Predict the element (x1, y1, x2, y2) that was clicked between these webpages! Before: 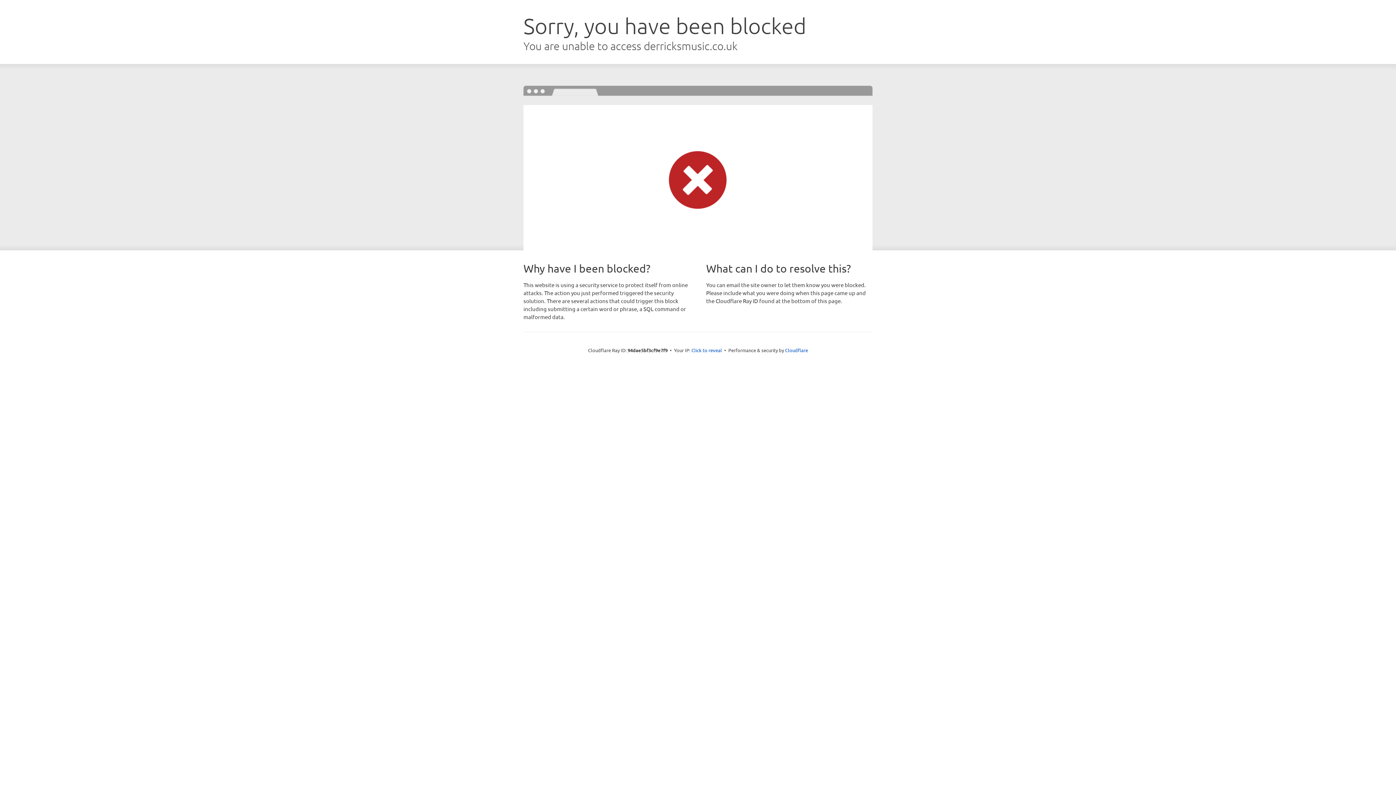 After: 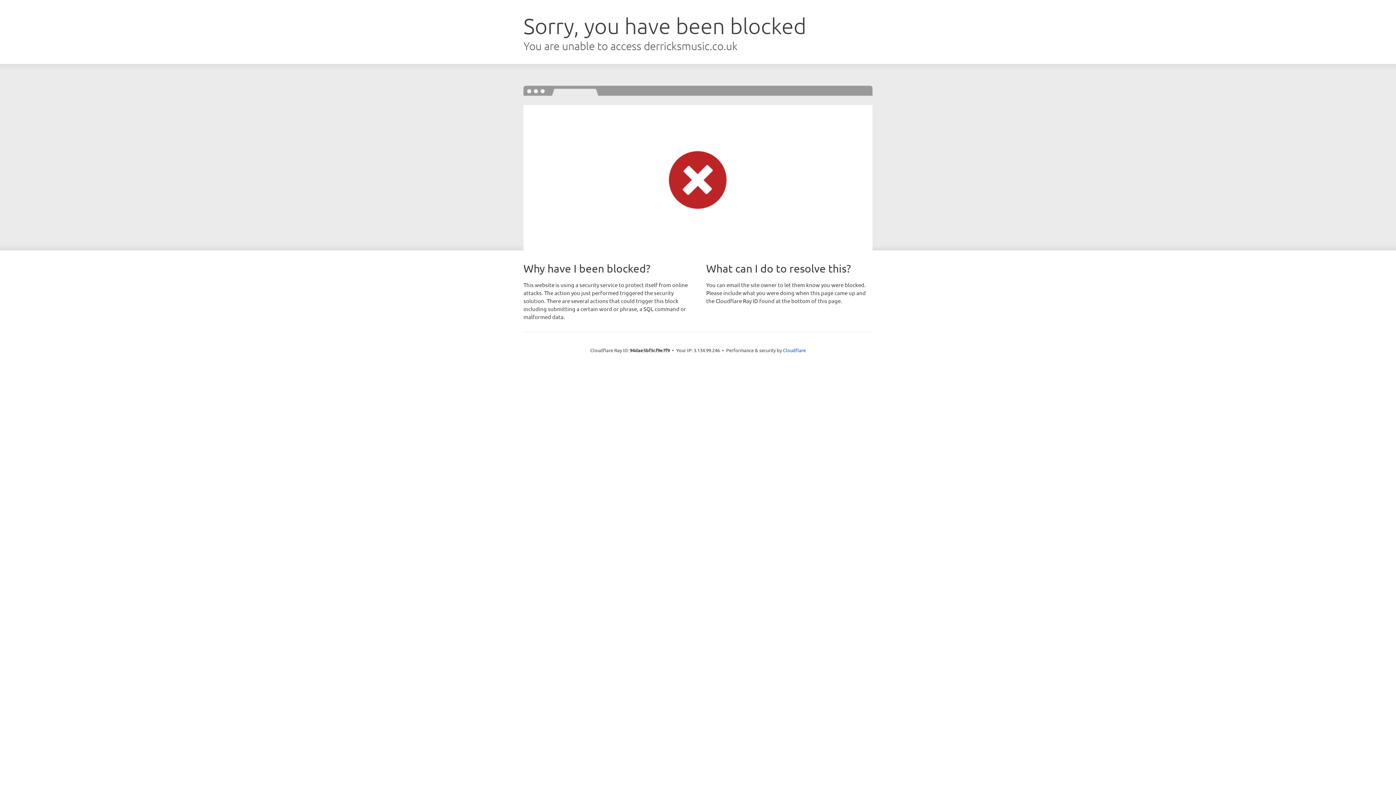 Action: bbox: (691, 346, 722, 353) label: Click to reveal